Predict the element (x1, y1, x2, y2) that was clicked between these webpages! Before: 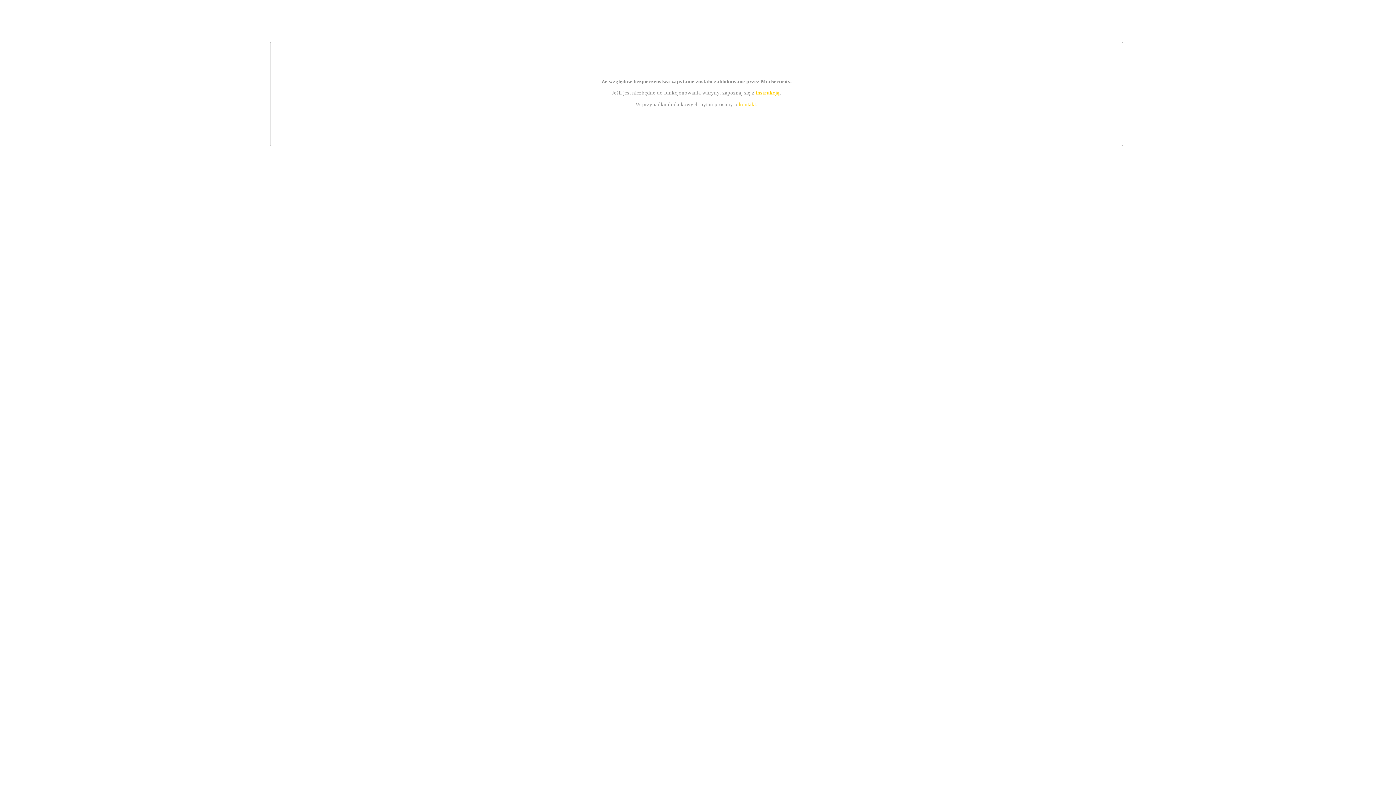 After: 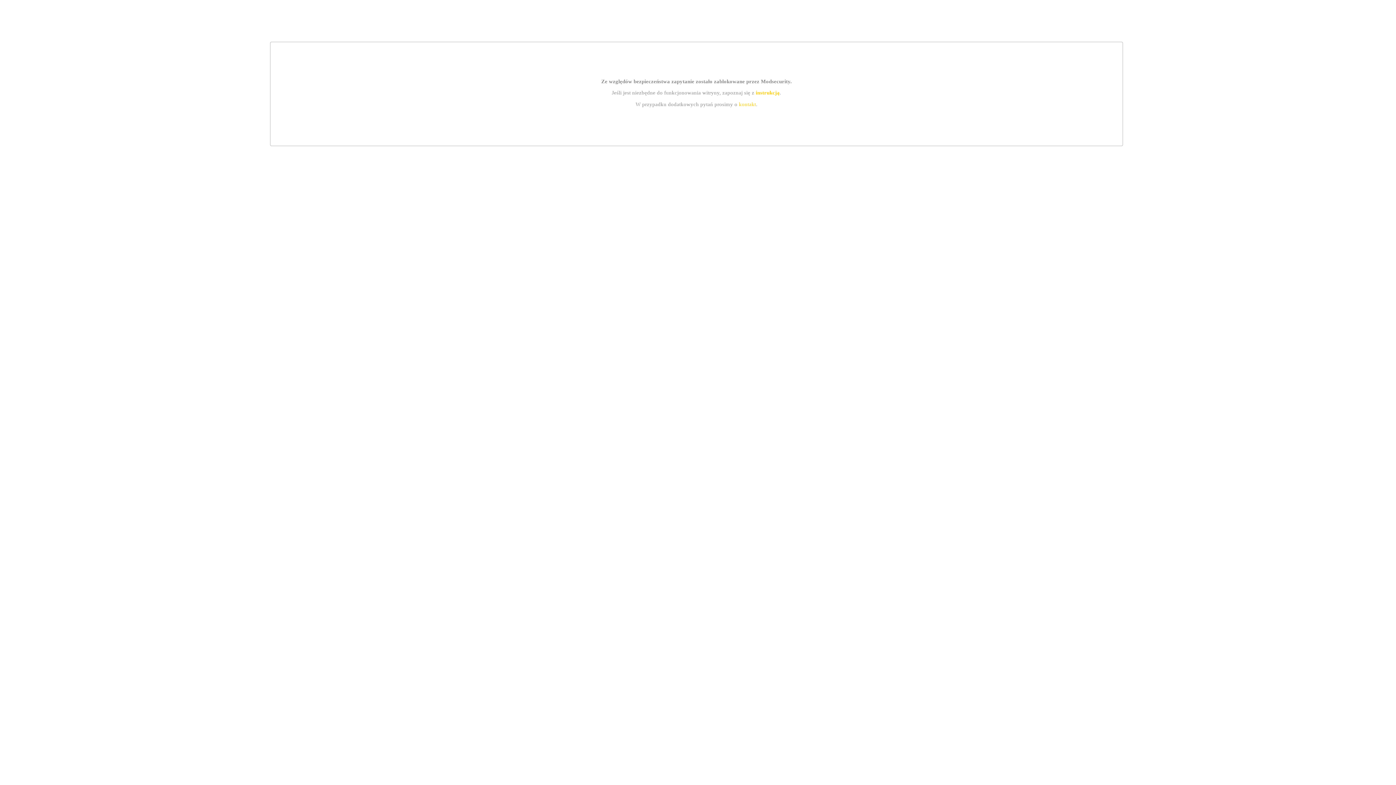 Action: label: instrukcją bbox: (755, 89, 779, 95)